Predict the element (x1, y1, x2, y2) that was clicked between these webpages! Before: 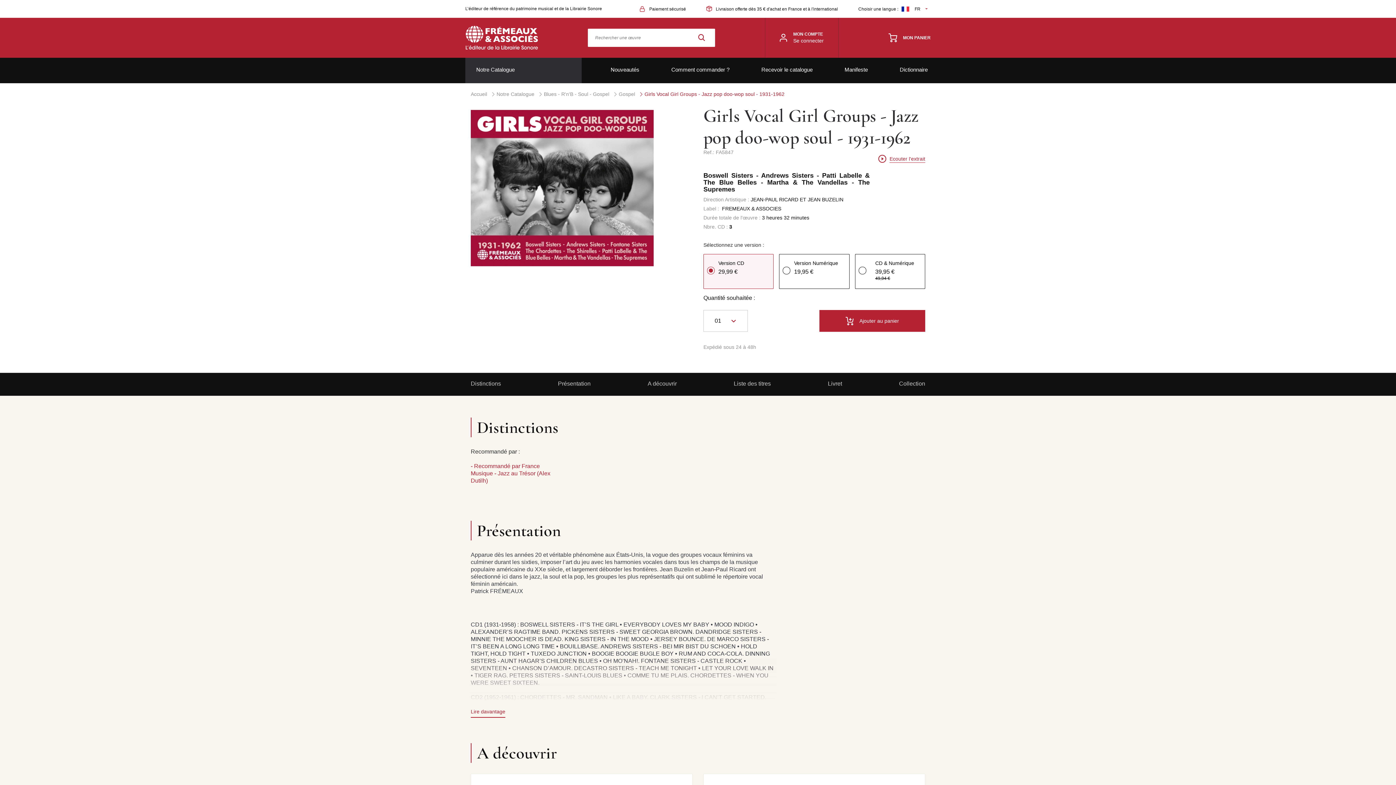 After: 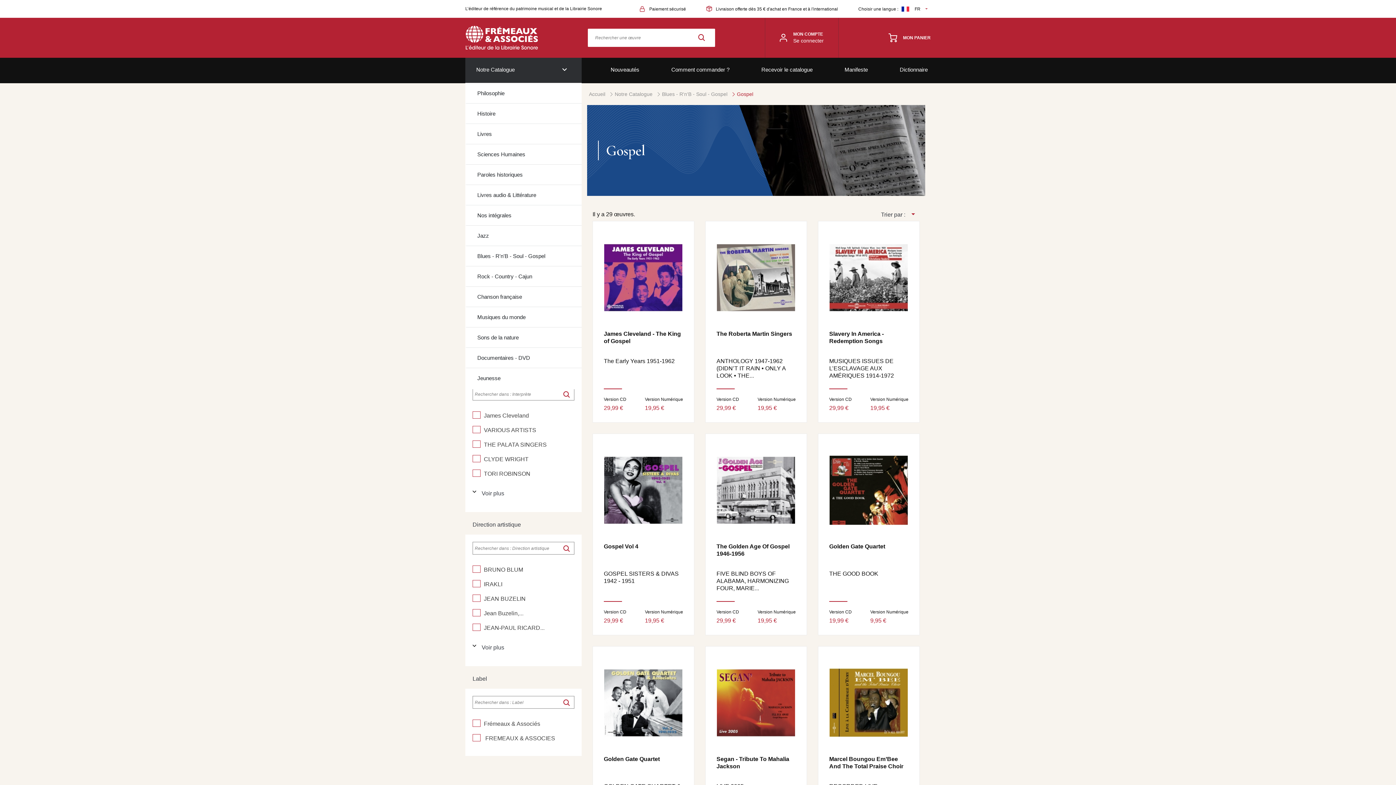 Action: bbox: (618, 90, 635, 97) label: Gospel